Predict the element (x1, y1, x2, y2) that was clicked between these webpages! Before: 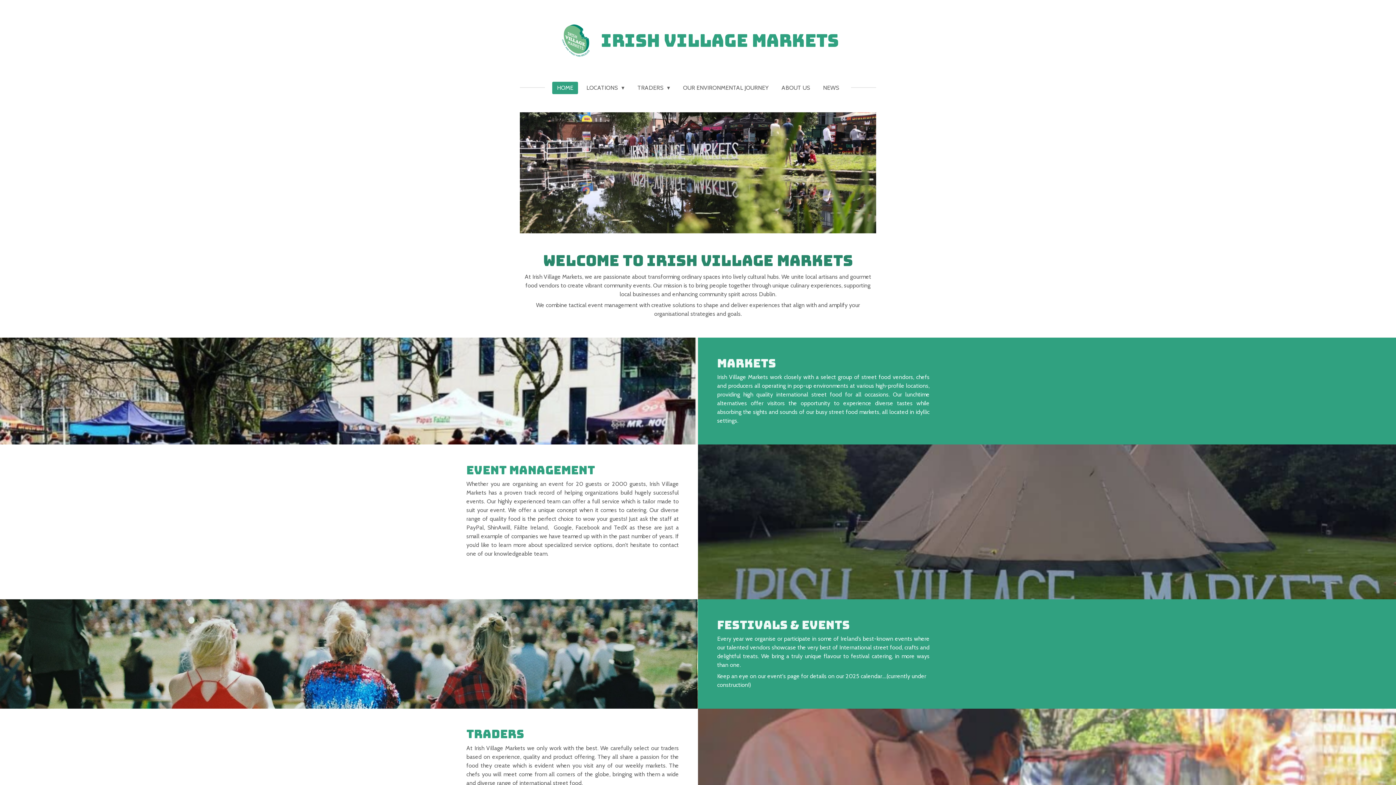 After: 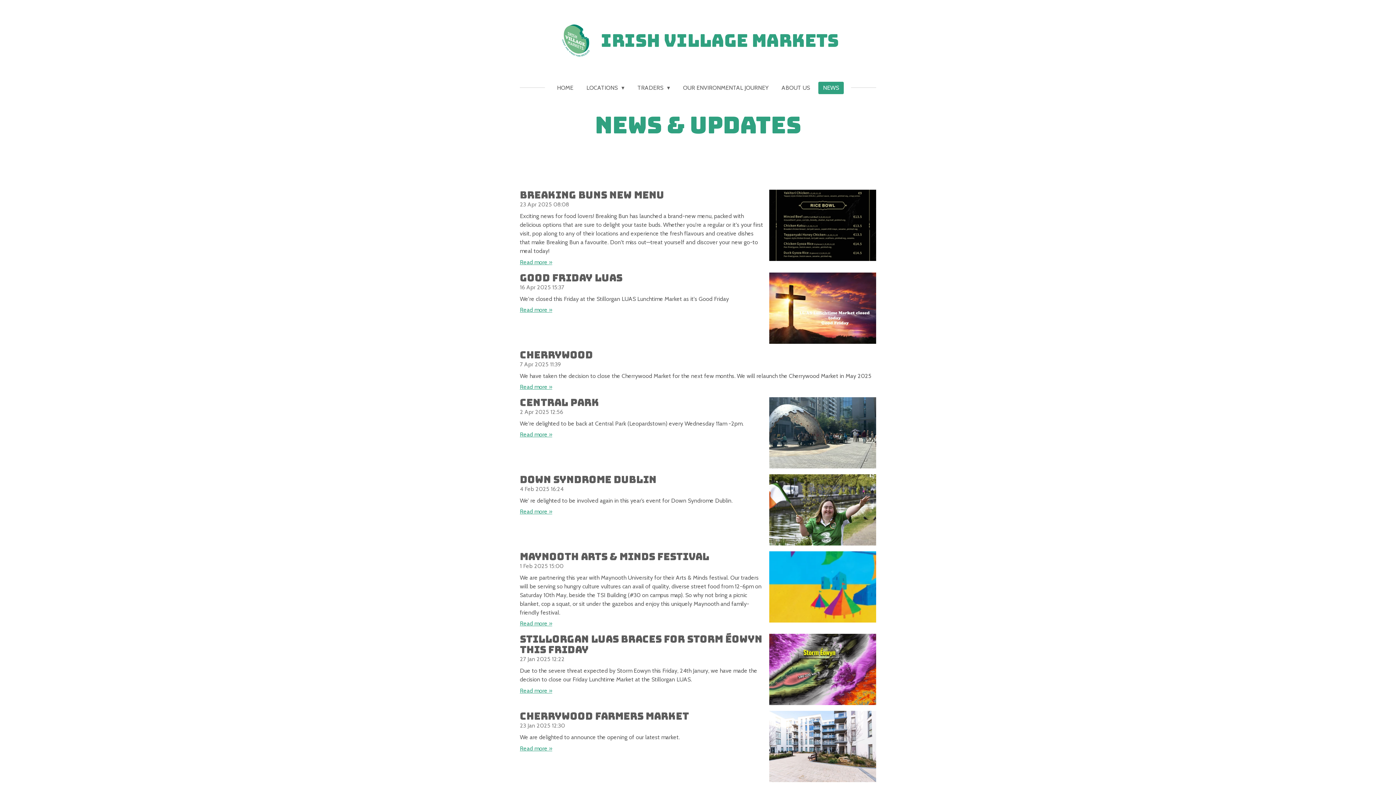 Action: label: NEWS bbox: (818, 81, 843, 94)